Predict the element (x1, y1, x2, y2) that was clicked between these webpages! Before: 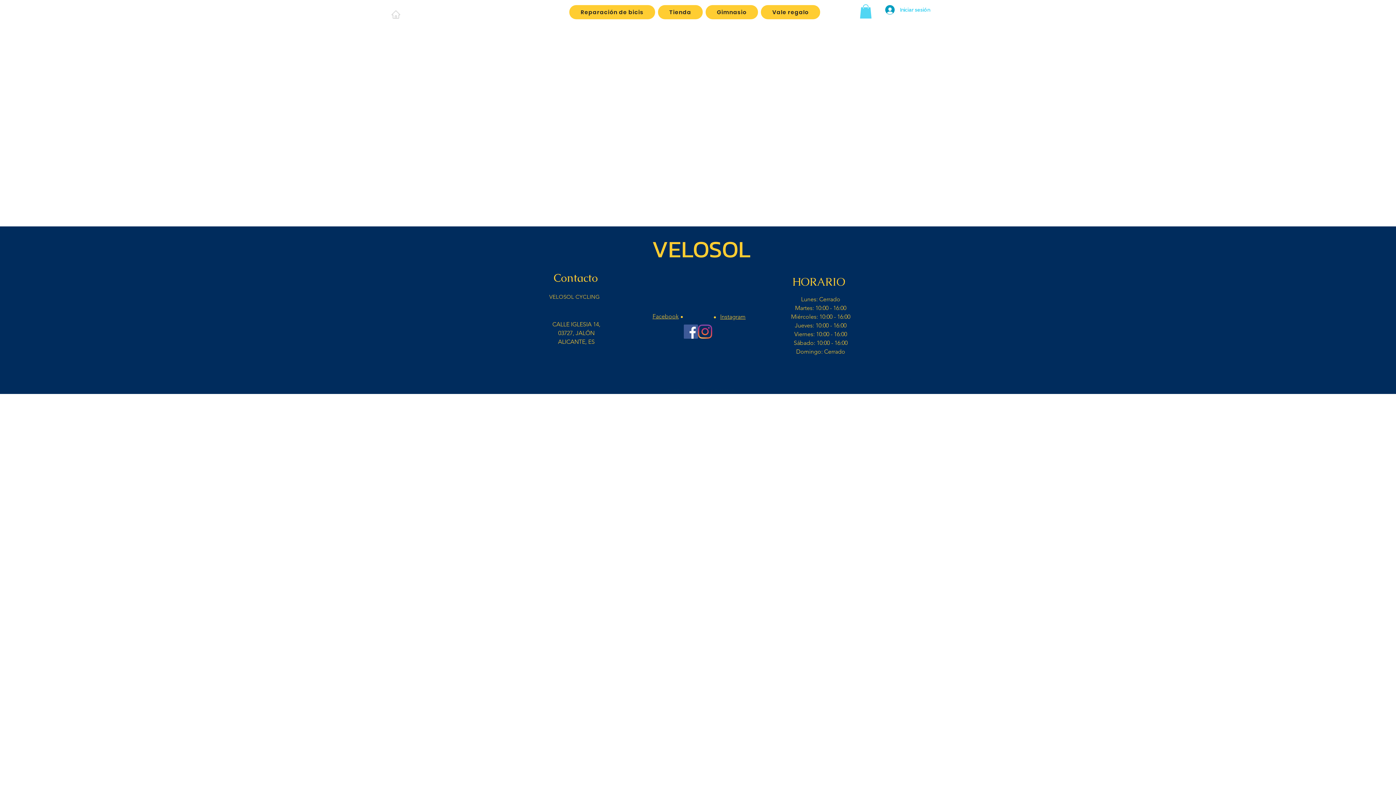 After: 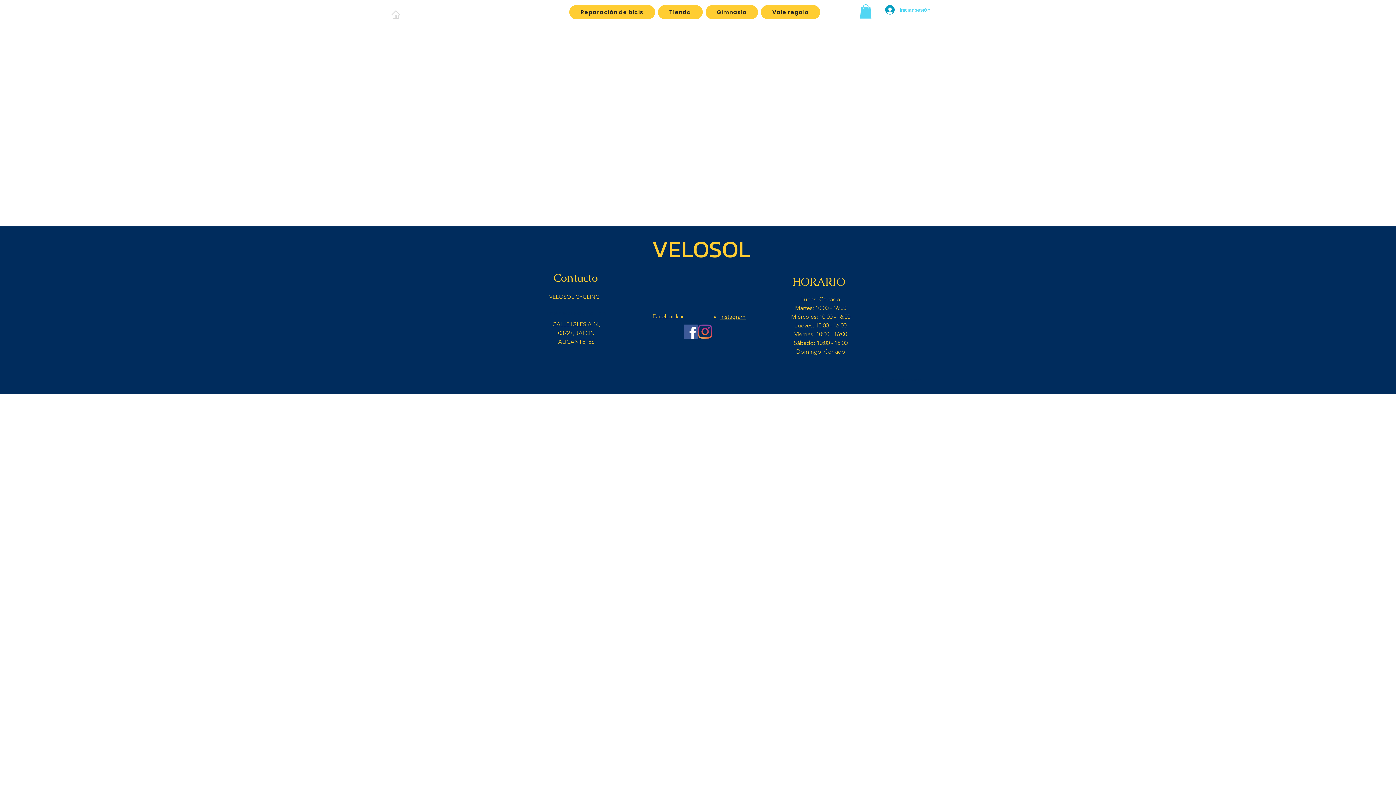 Action: label: info@velosolcycling.com bbox: (546, 309, 606, 316)